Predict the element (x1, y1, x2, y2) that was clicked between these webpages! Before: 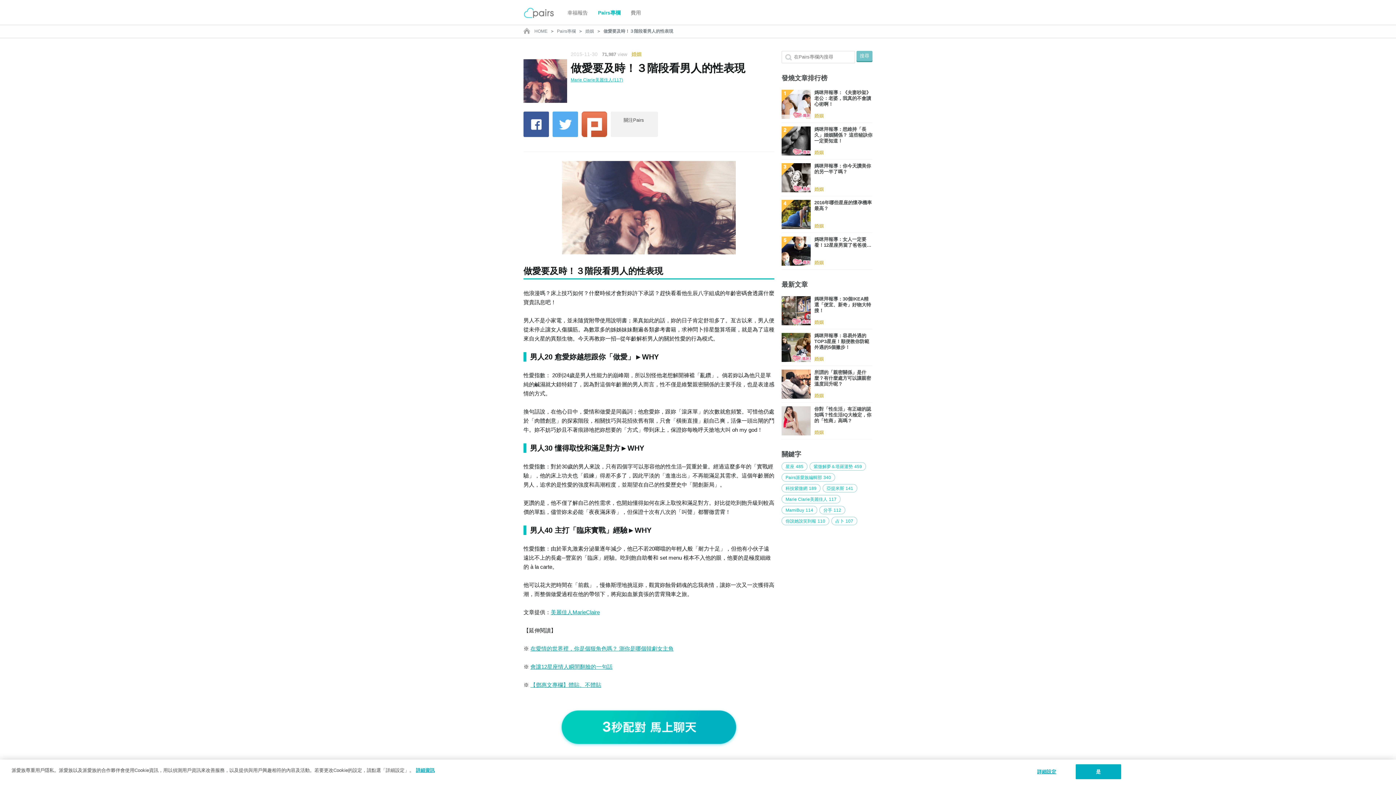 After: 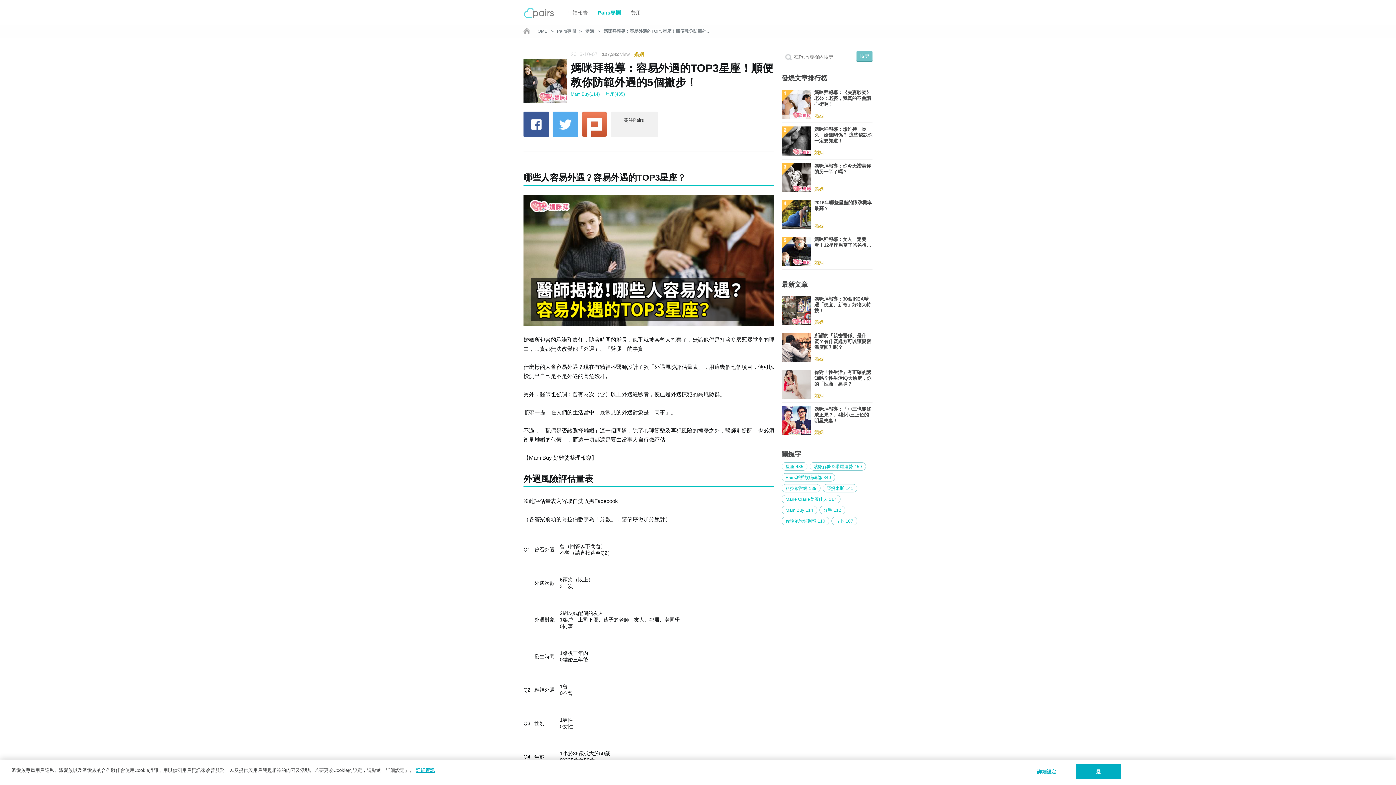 Action: label: 媽咪拜報導：容易外遇的TOP3星座！順便教你防範外遇的5個撇步！
婚姻 bbox: (781, 329, 872, 366)